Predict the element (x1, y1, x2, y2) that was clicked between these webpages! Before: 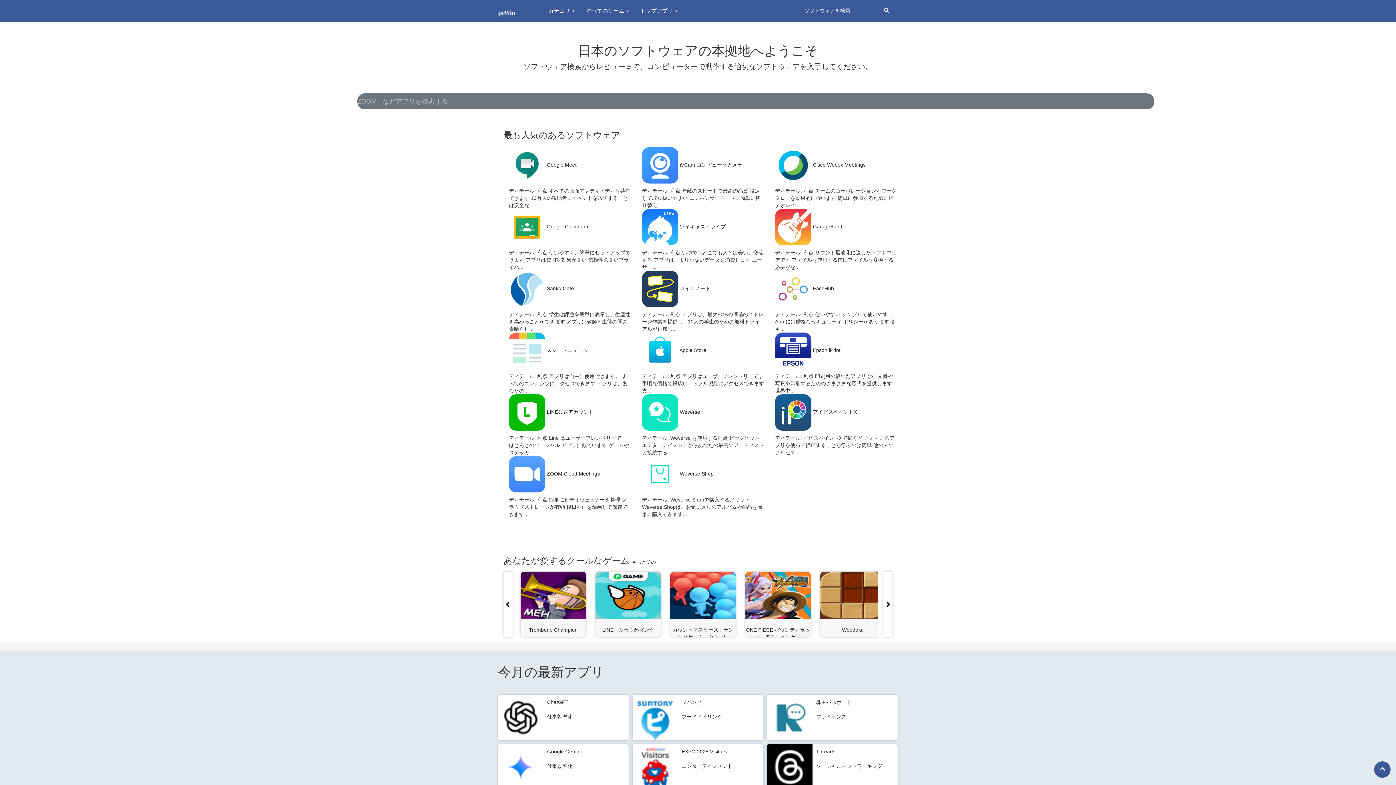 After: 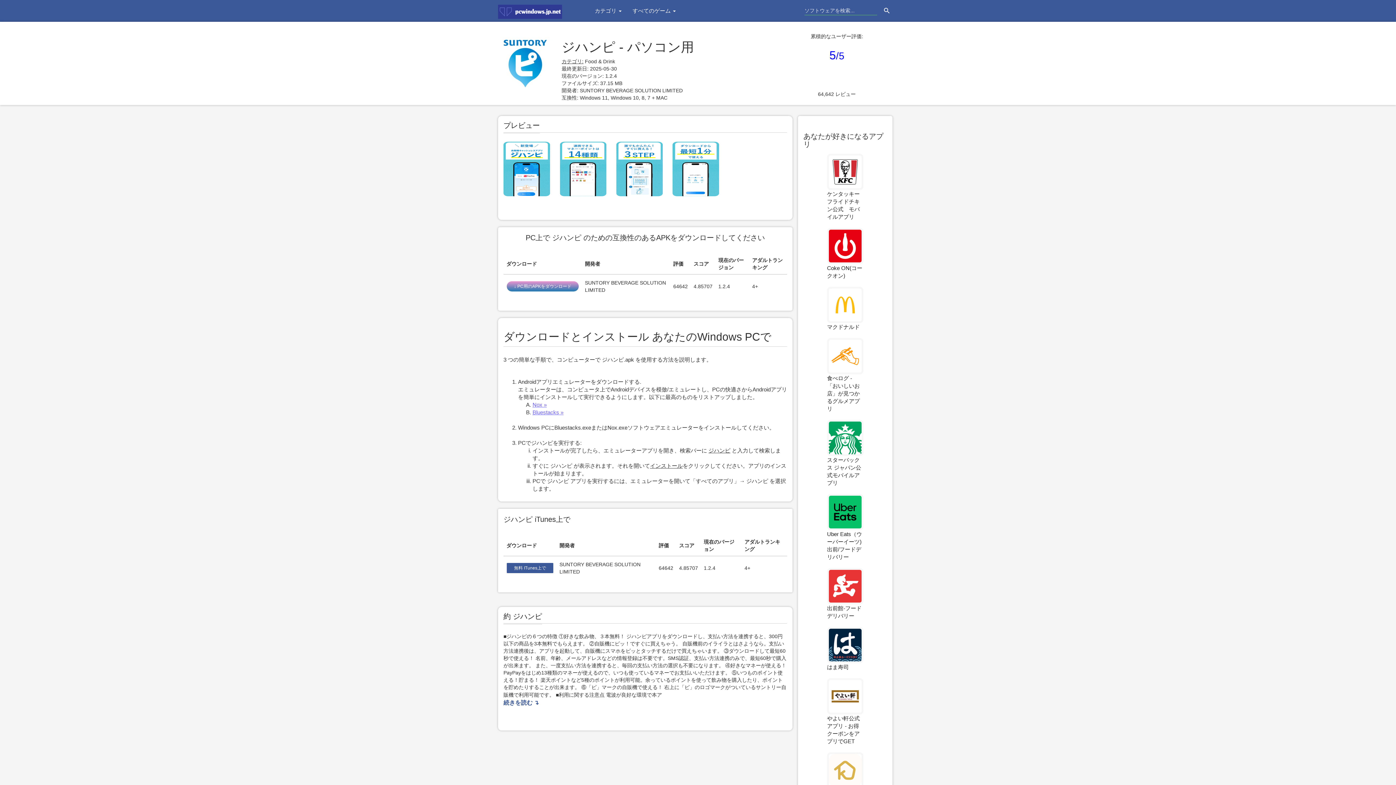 Action: label: ジハンピ bbox: (681, 699, 702, 705)